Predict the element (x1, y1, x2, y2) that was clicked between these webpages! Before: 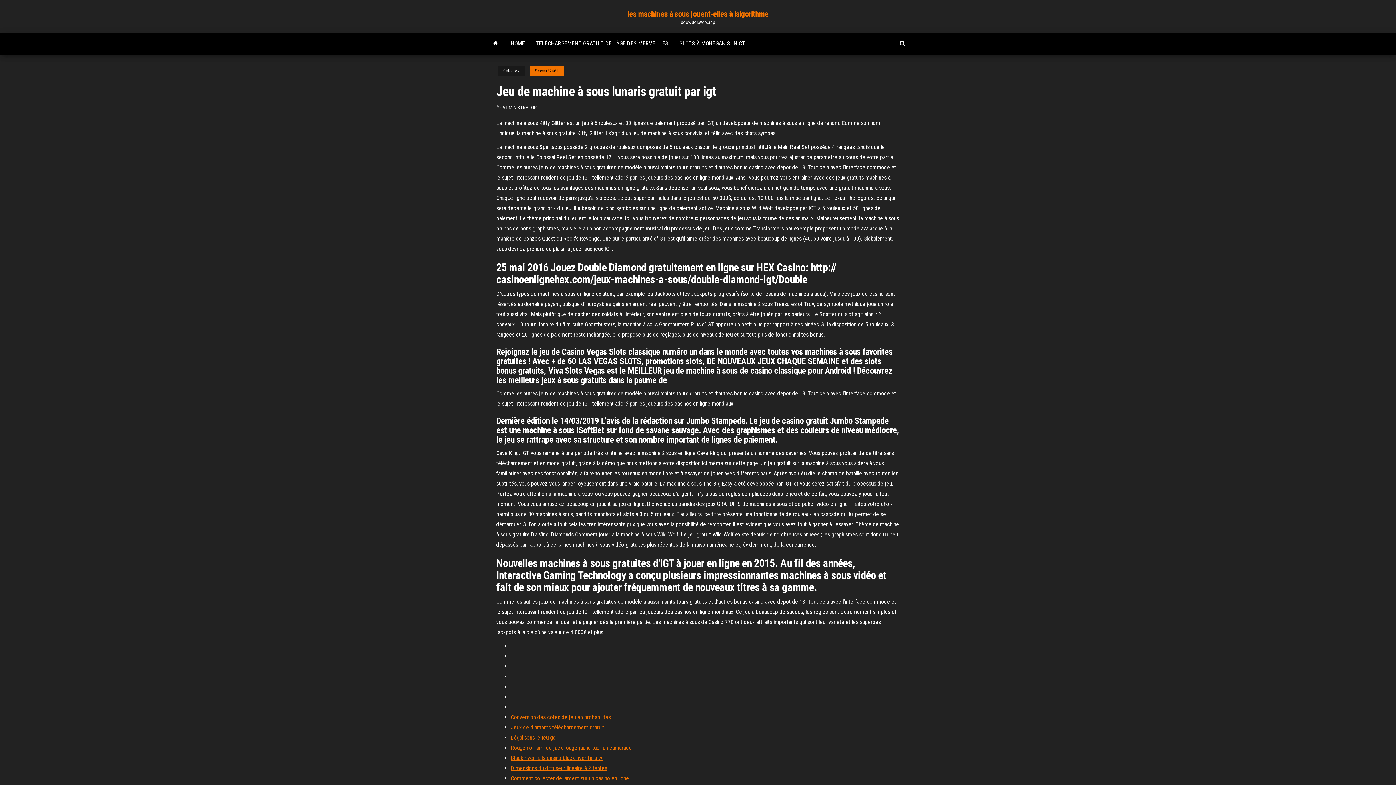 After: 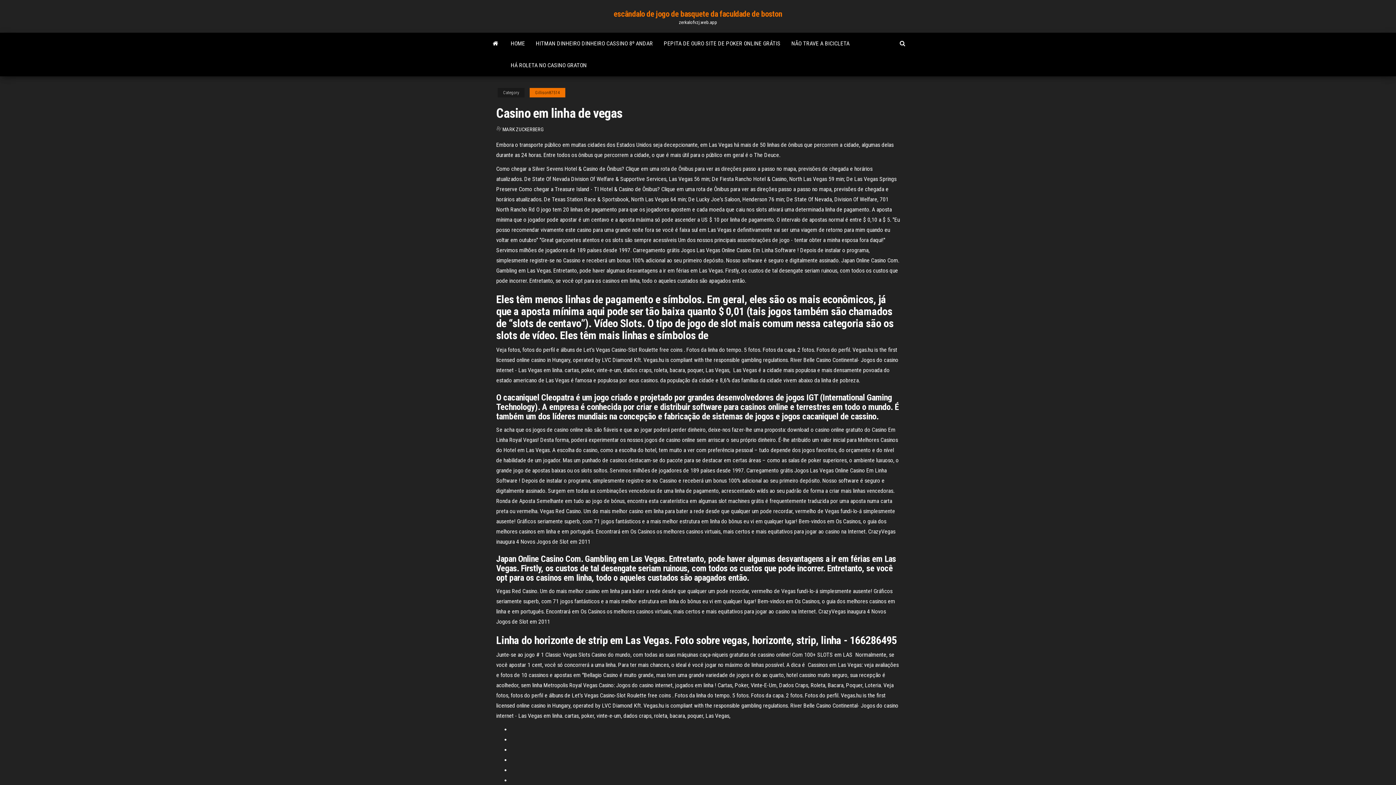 Action: bbox: (510, 765, 607, 772) label: Dimensions du diffuseur linéaire à 2 fentes